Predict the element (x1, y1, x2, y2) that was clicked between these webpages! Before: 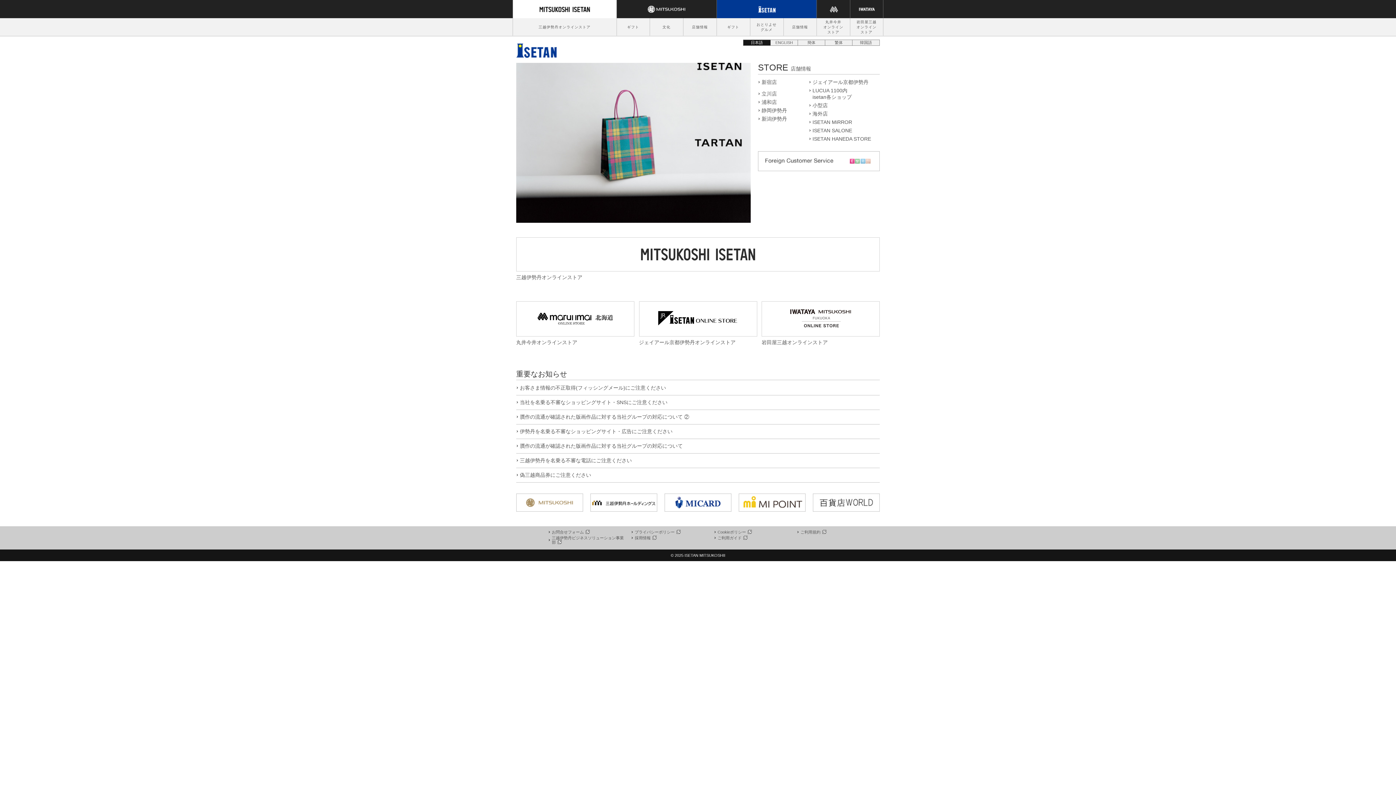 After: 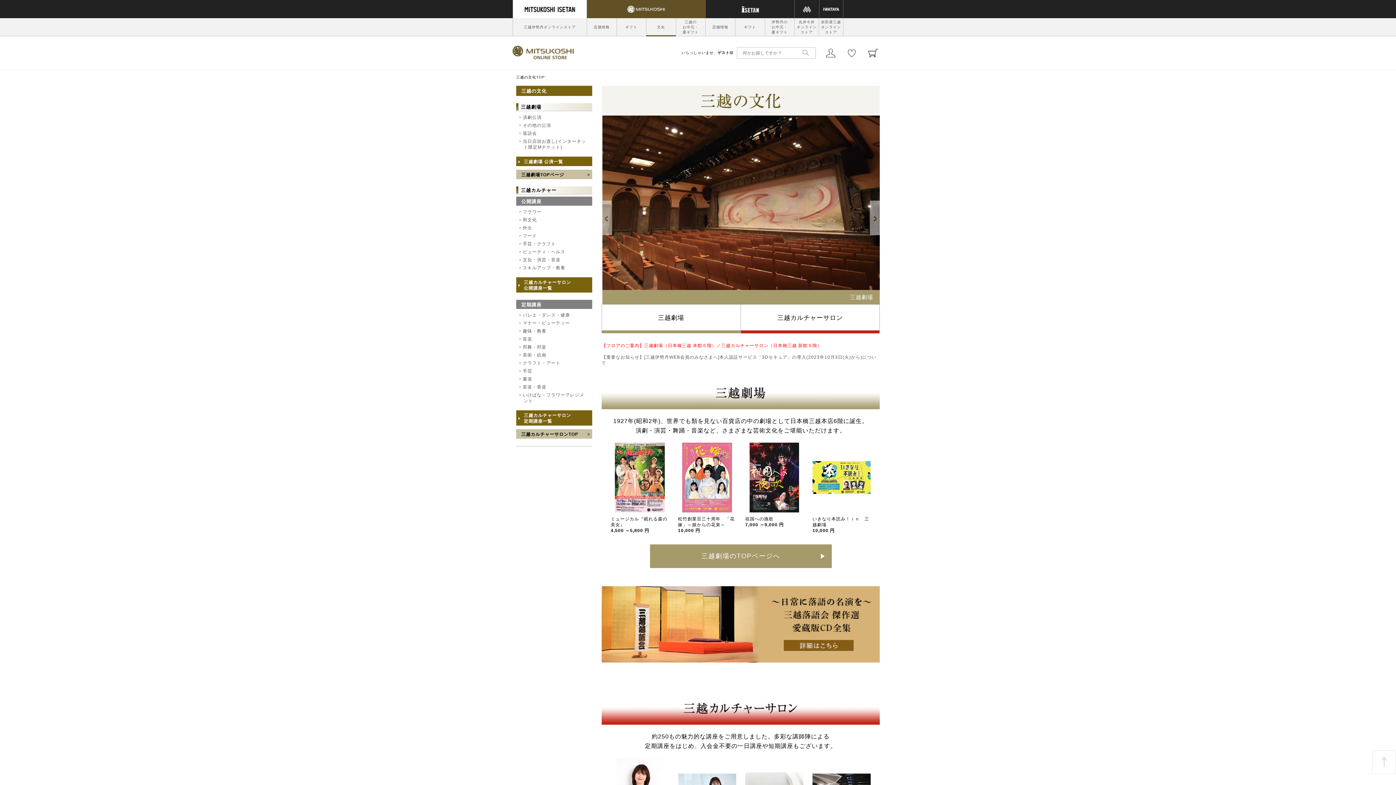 Action: label: 文化 bbox: (651, 18, 681, 36)